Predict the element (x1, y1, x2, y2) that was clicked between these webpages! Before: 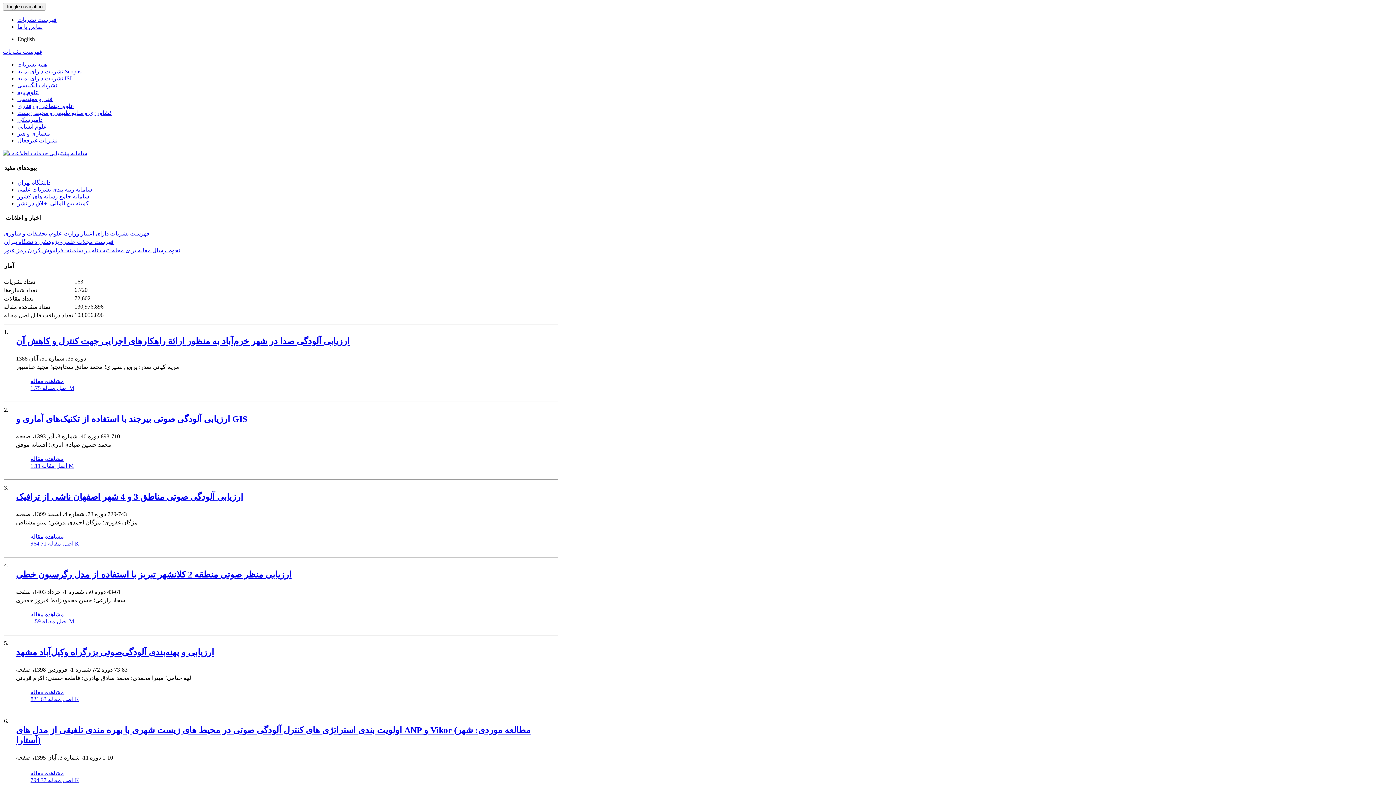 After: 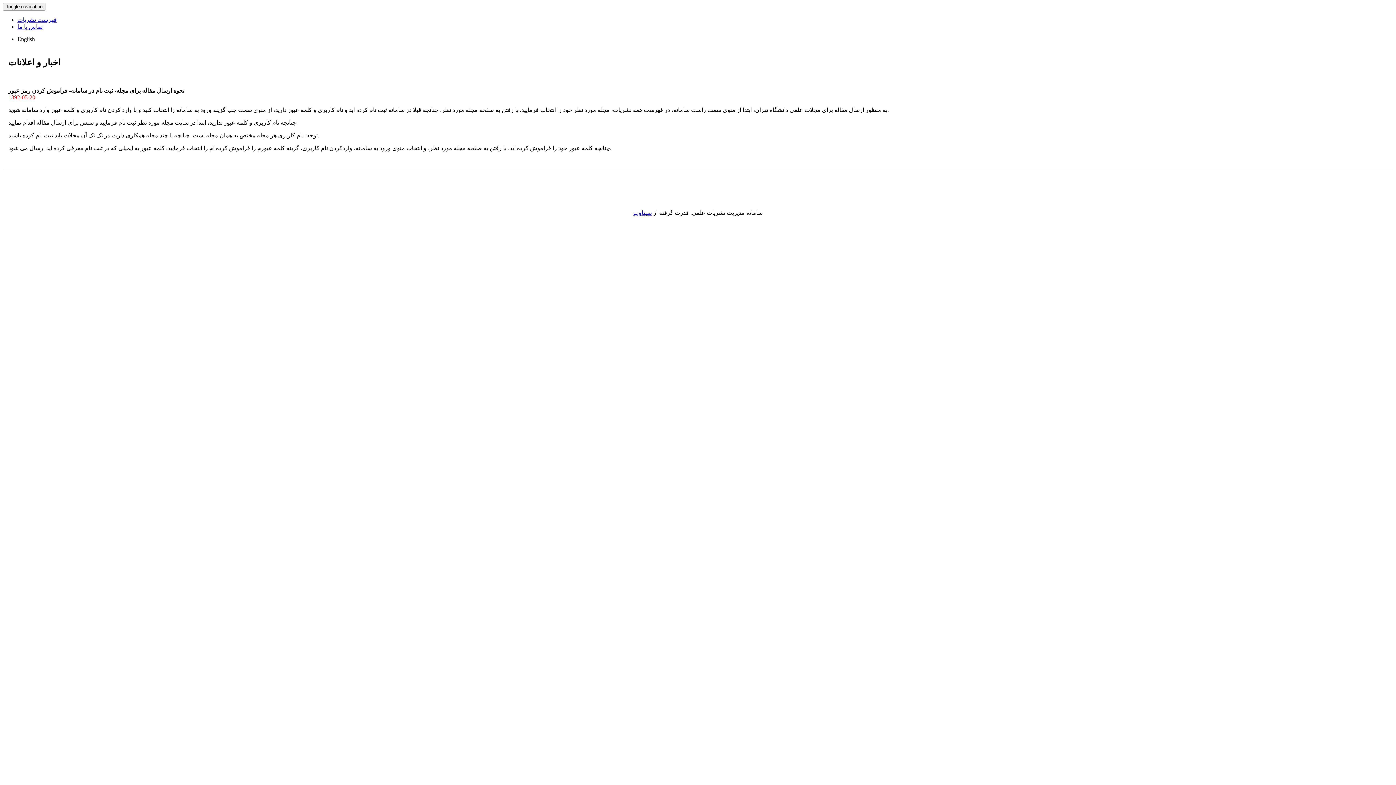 Action: label: نحوه ارسال مقاله برای مجله- ثبت نام در سامانه- فراموش کردن رمز عبور bbox: (4, 247, 180, 253)